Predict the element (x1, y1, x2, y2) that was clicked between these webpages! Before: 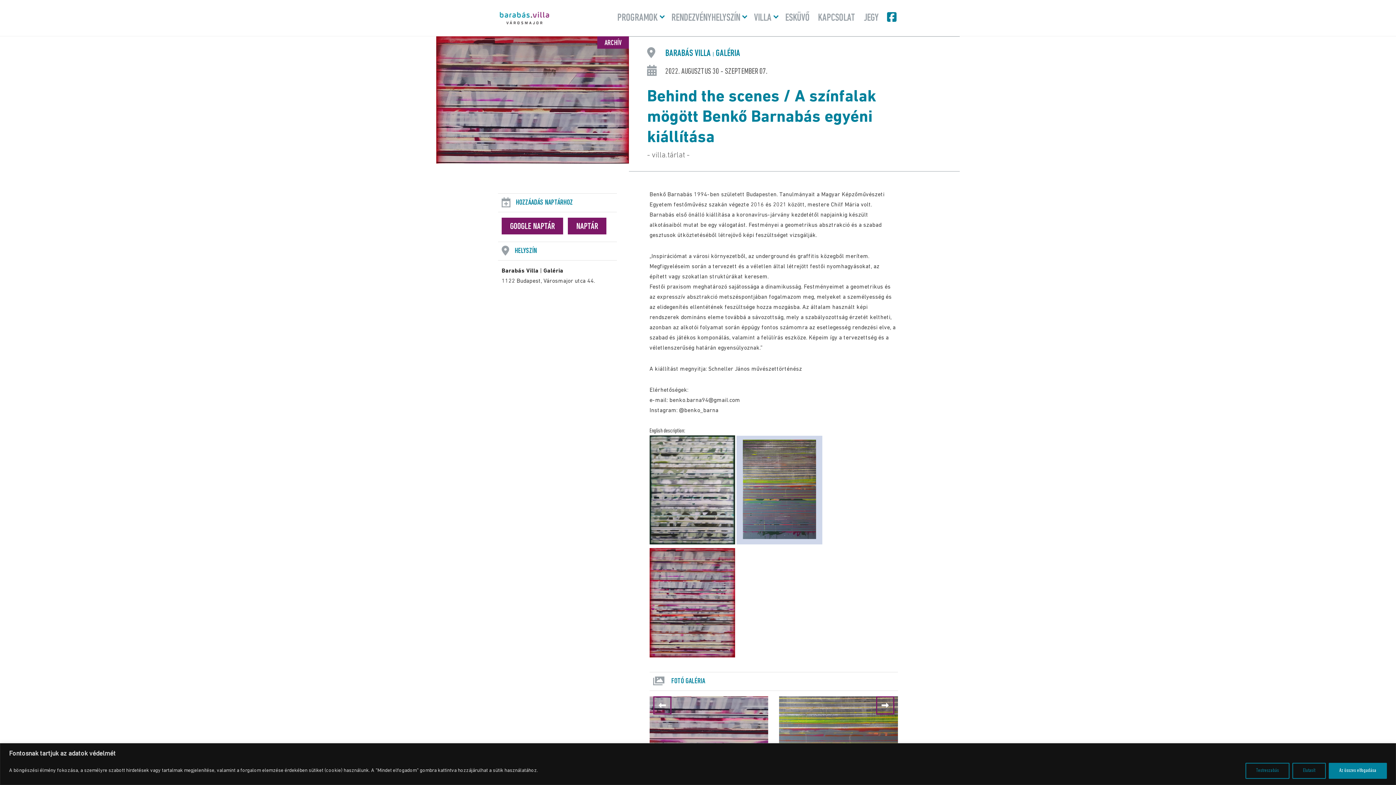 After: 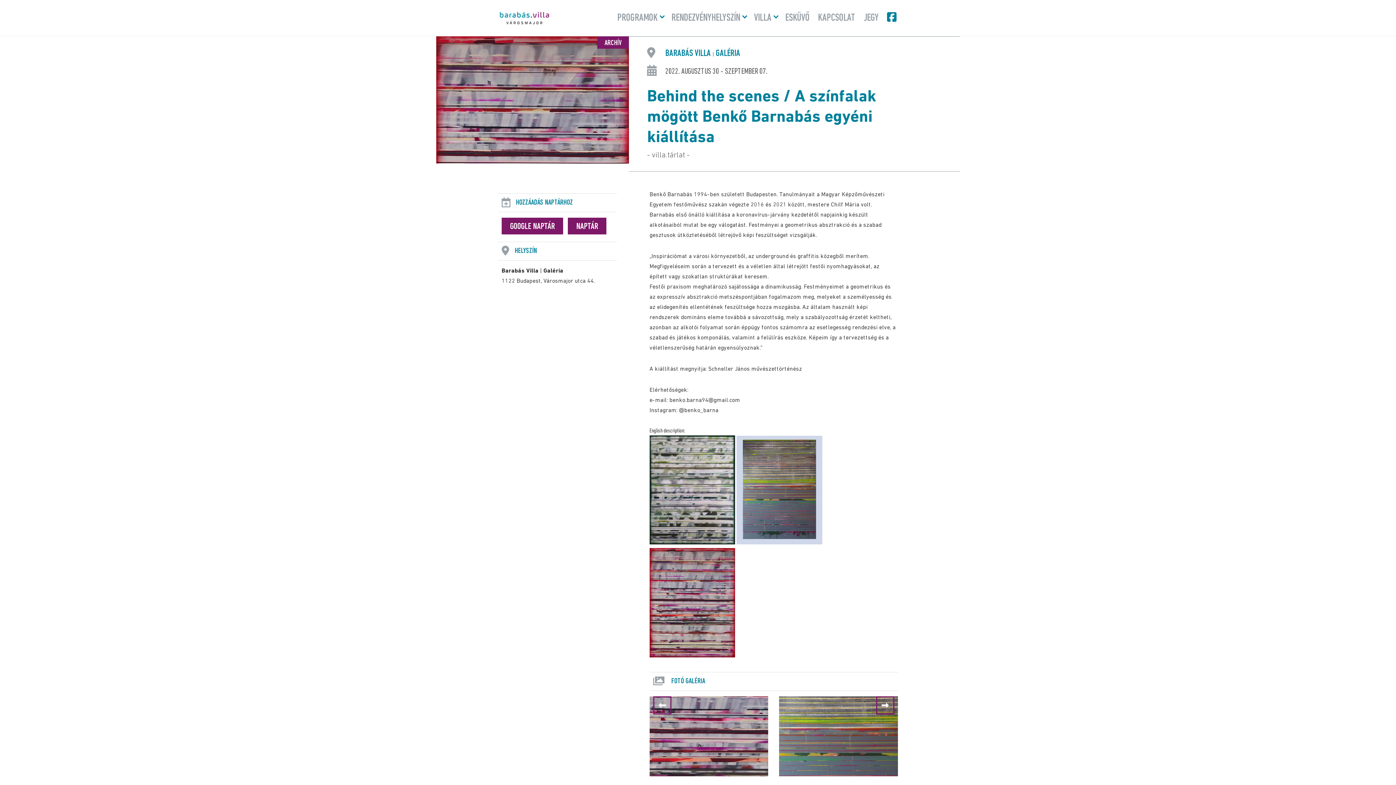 Action: label: Az összes elfogadása bbox: (1329, 763, 1387, 779)